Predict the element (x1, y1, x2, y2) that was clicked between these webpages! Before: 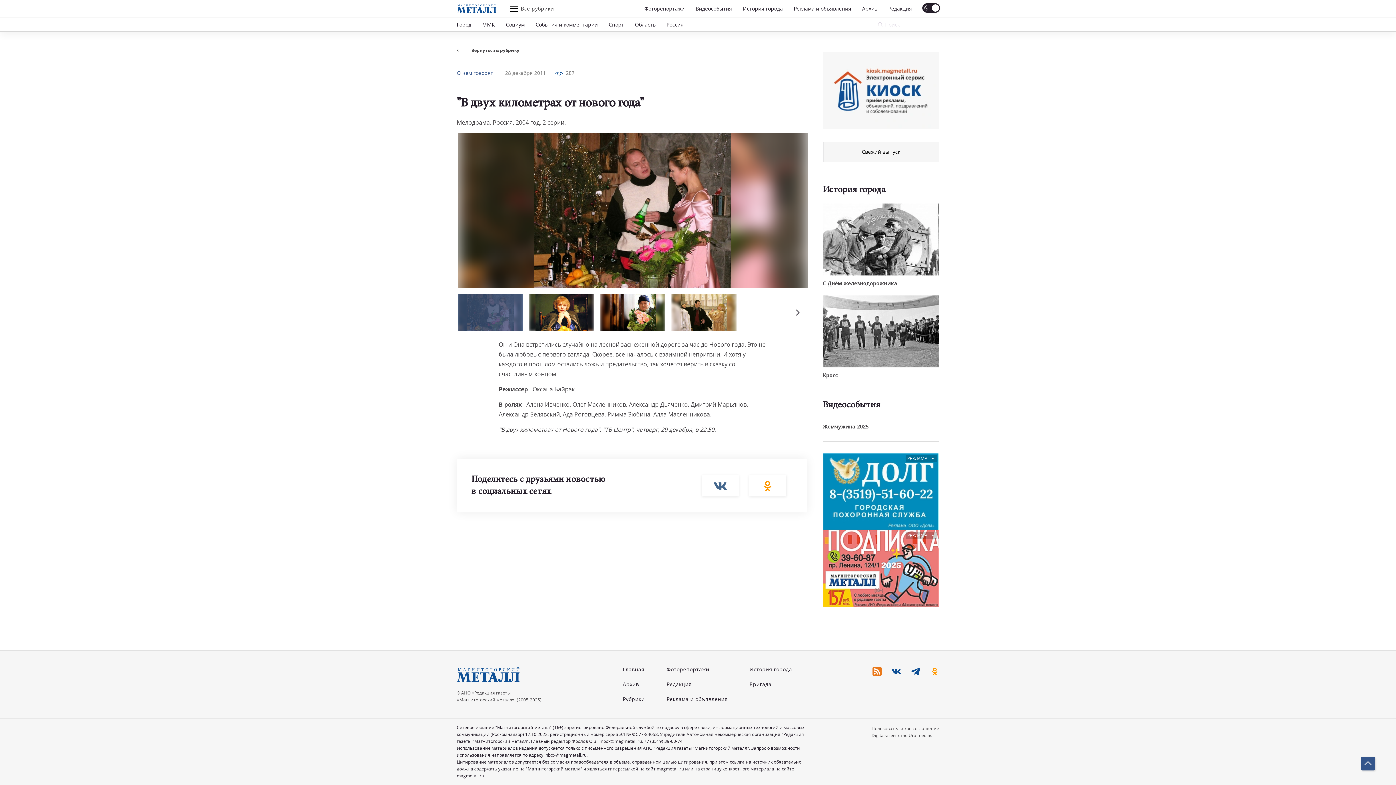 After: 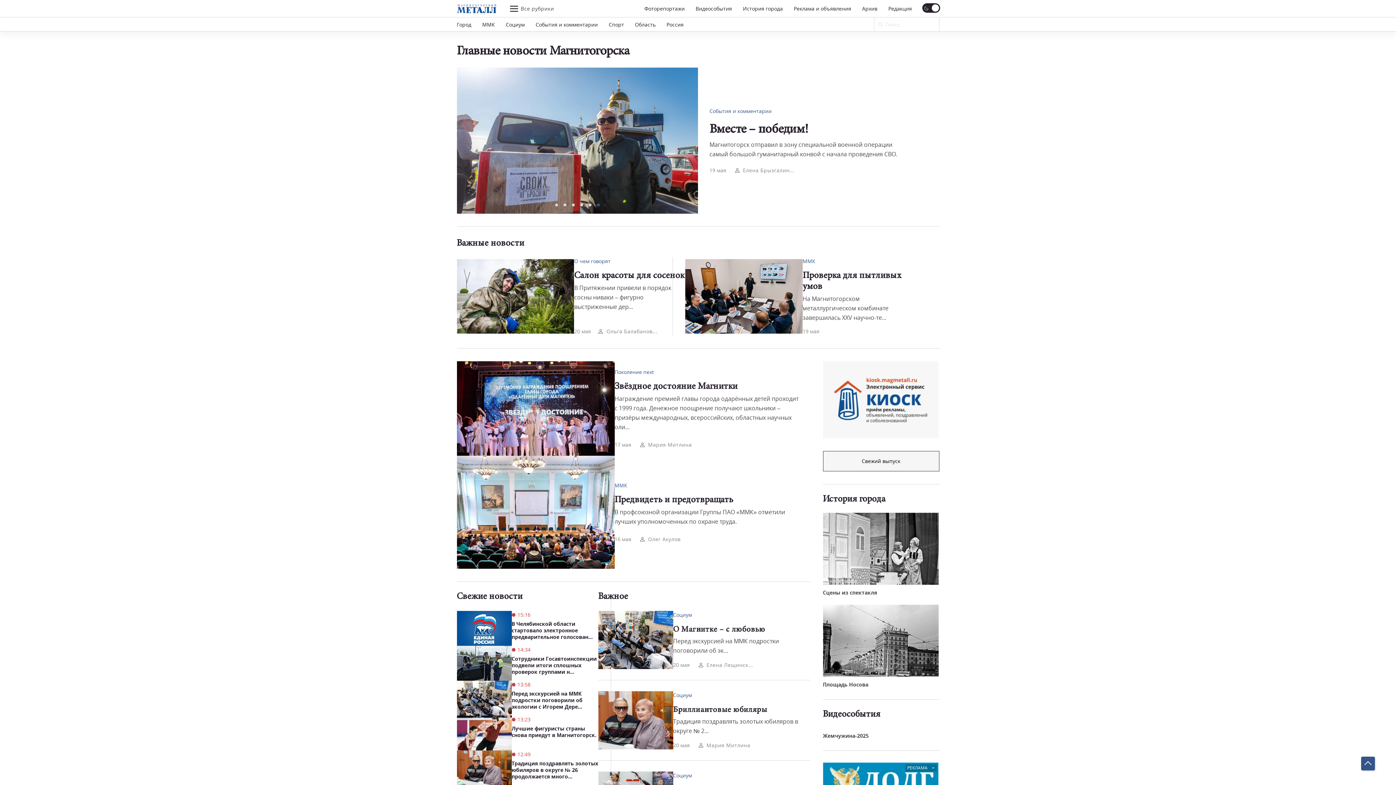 Action: bbox: (456, 662, 519, 687)